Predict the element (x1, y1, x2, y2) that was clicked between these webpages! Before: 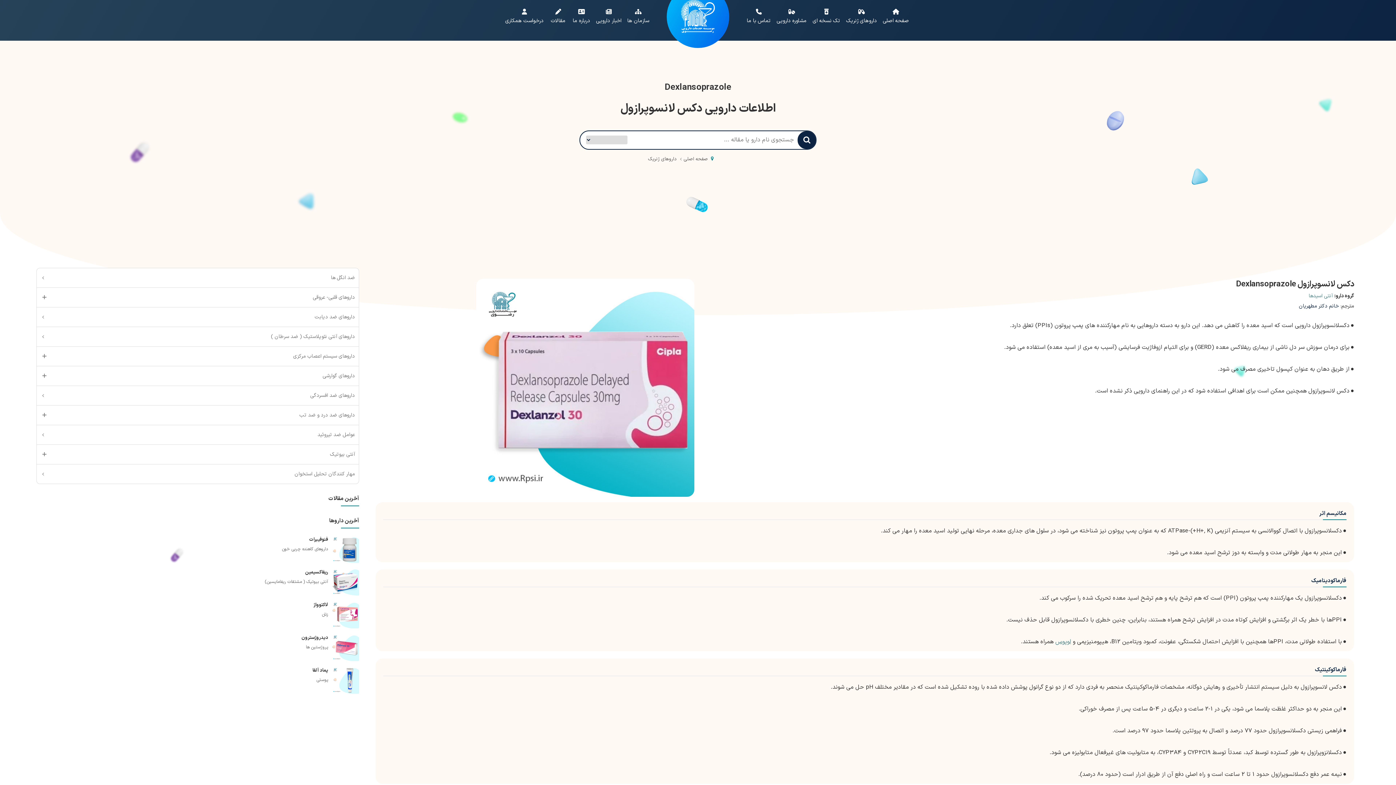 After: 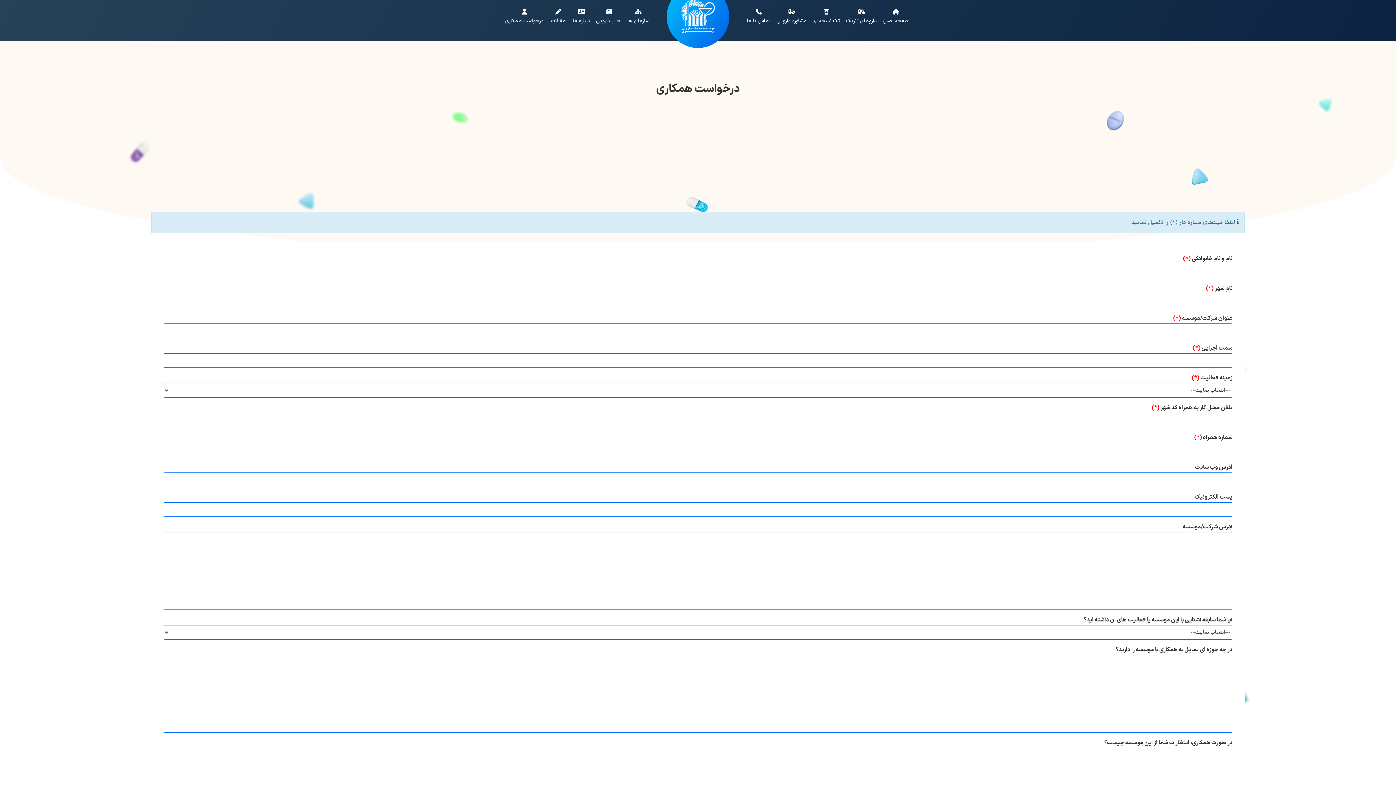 Action: bbox: (502, 3, 546, 30) label: درخواست همکاری